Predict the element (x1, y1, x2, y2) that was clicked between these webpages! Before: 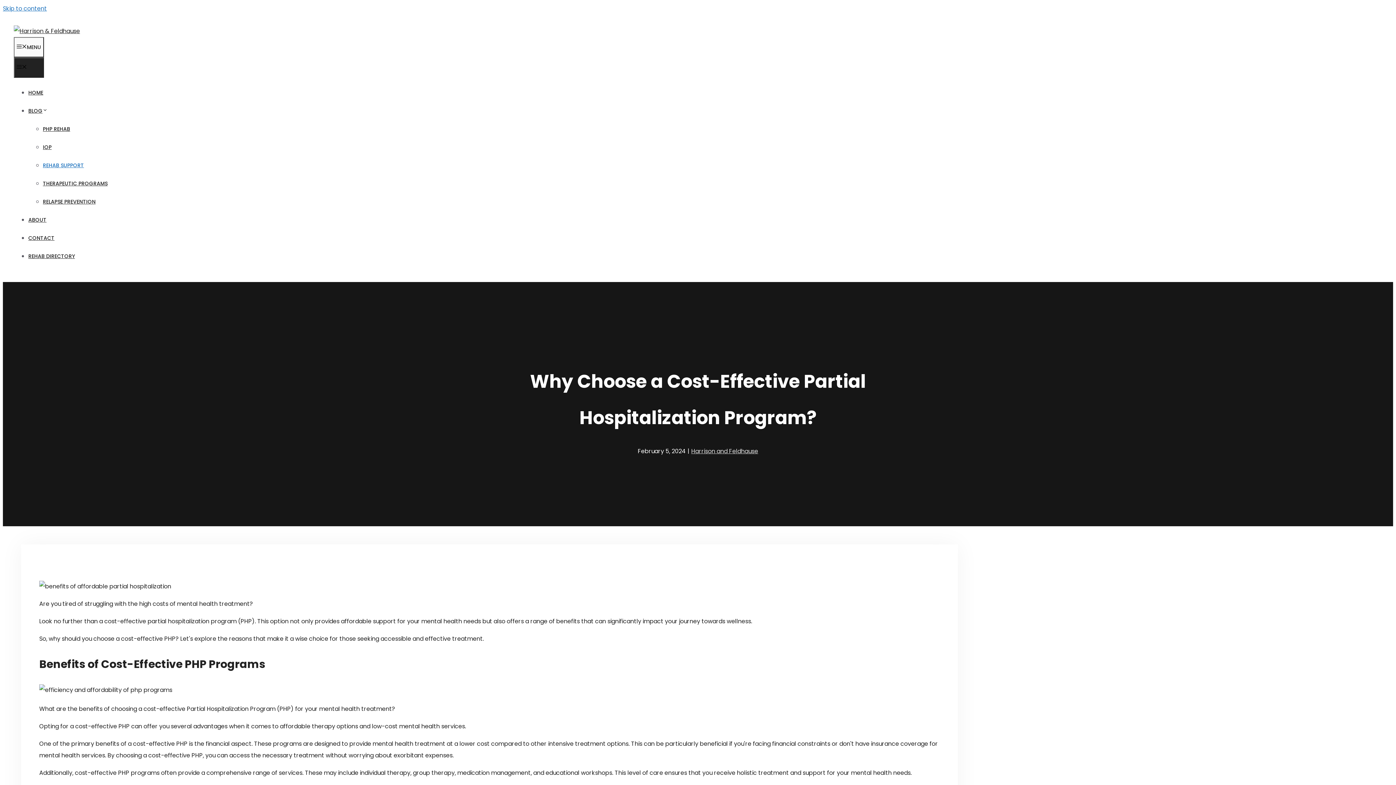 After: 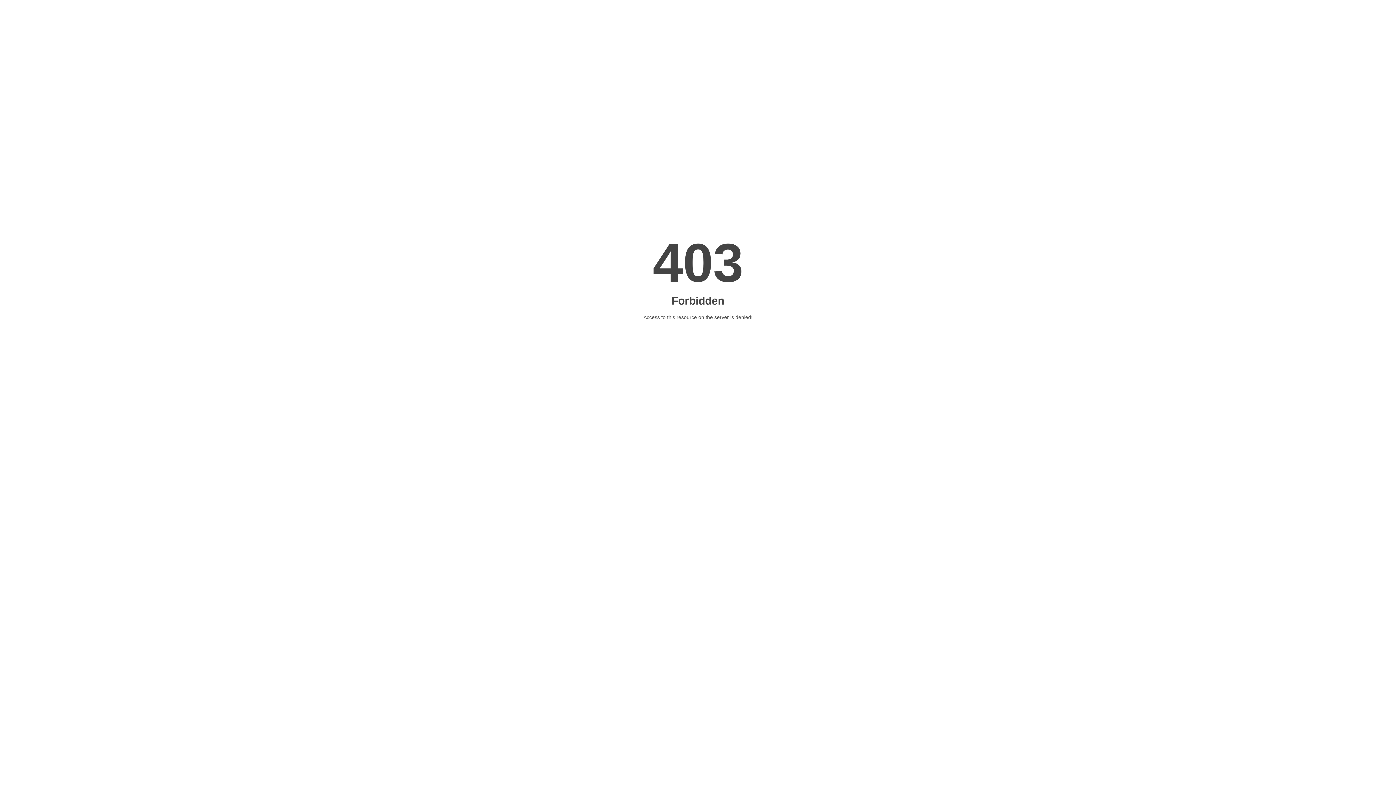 Action: label: REHAB SUPPORT bbox: (42, 161, 84, 169)